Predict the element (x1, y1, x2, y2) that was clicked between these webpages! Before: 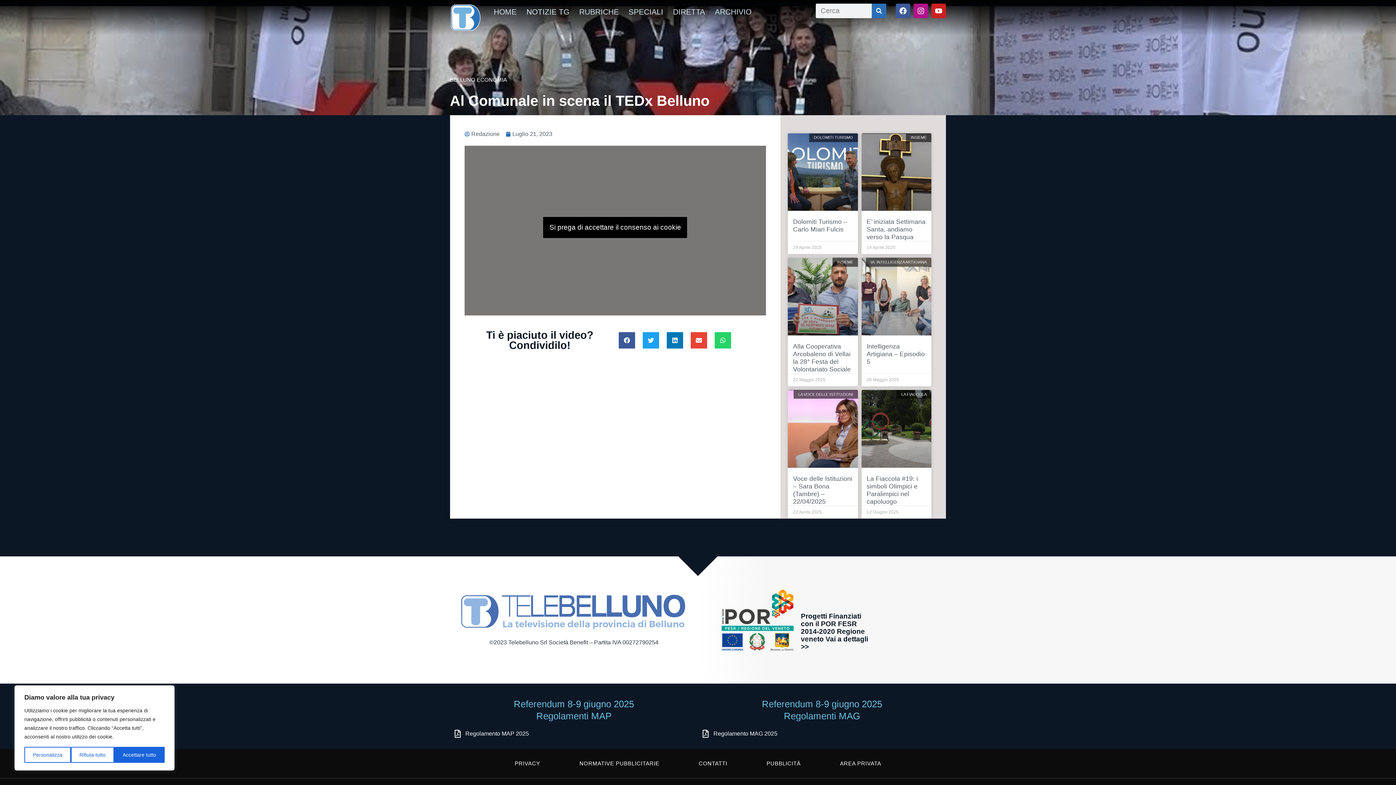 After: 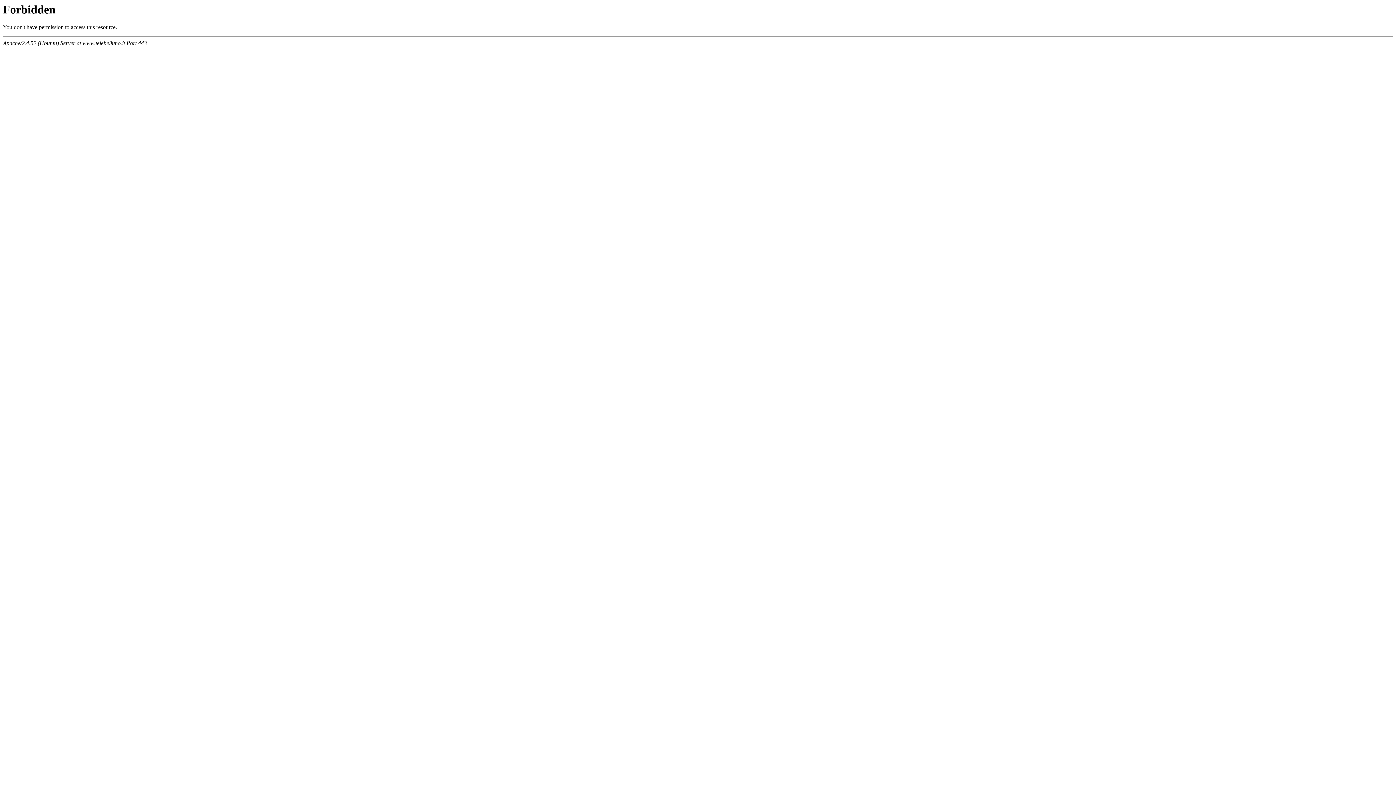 Action: label: La Fiaccola #19: i simboli Olimpici e Paralimpici nel capoluogo bbox: (866, 475, 918, 505)